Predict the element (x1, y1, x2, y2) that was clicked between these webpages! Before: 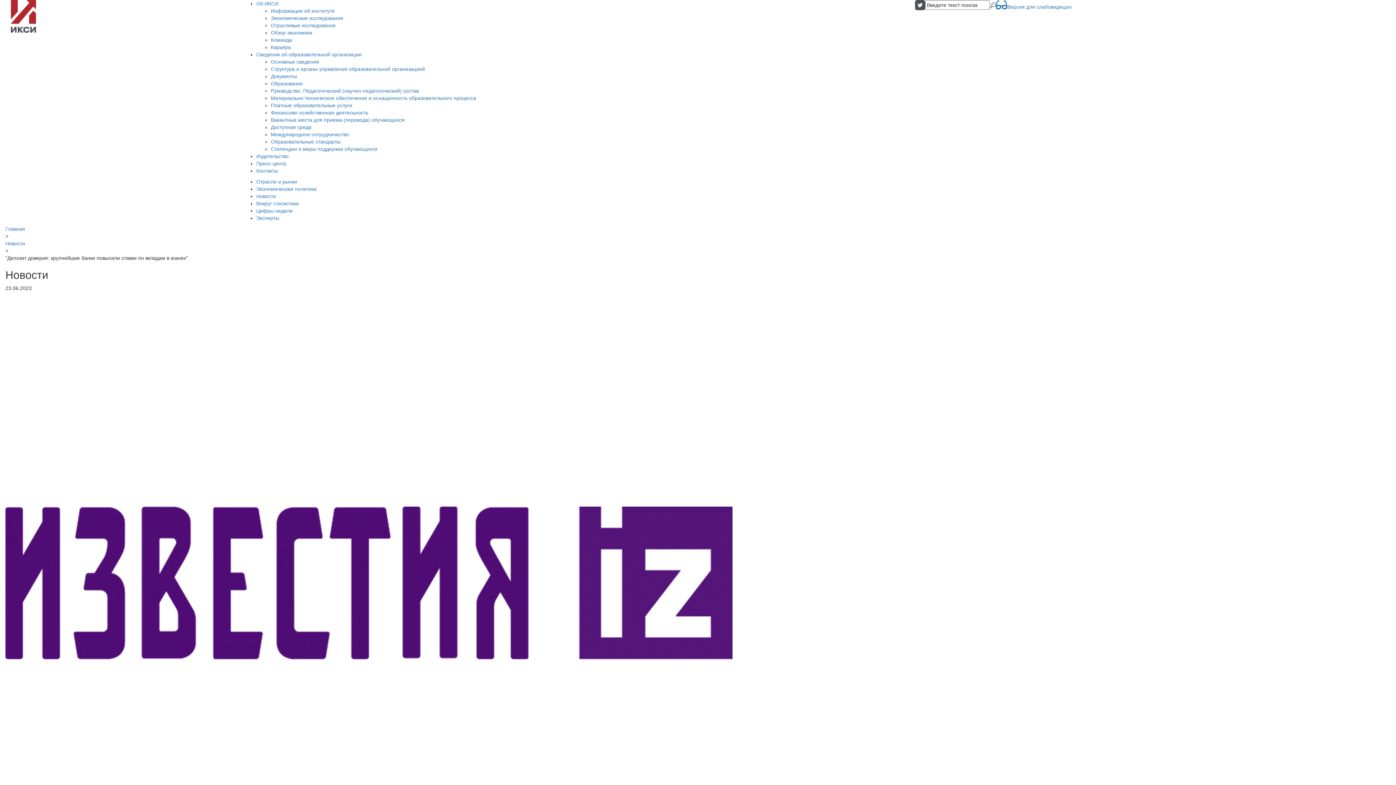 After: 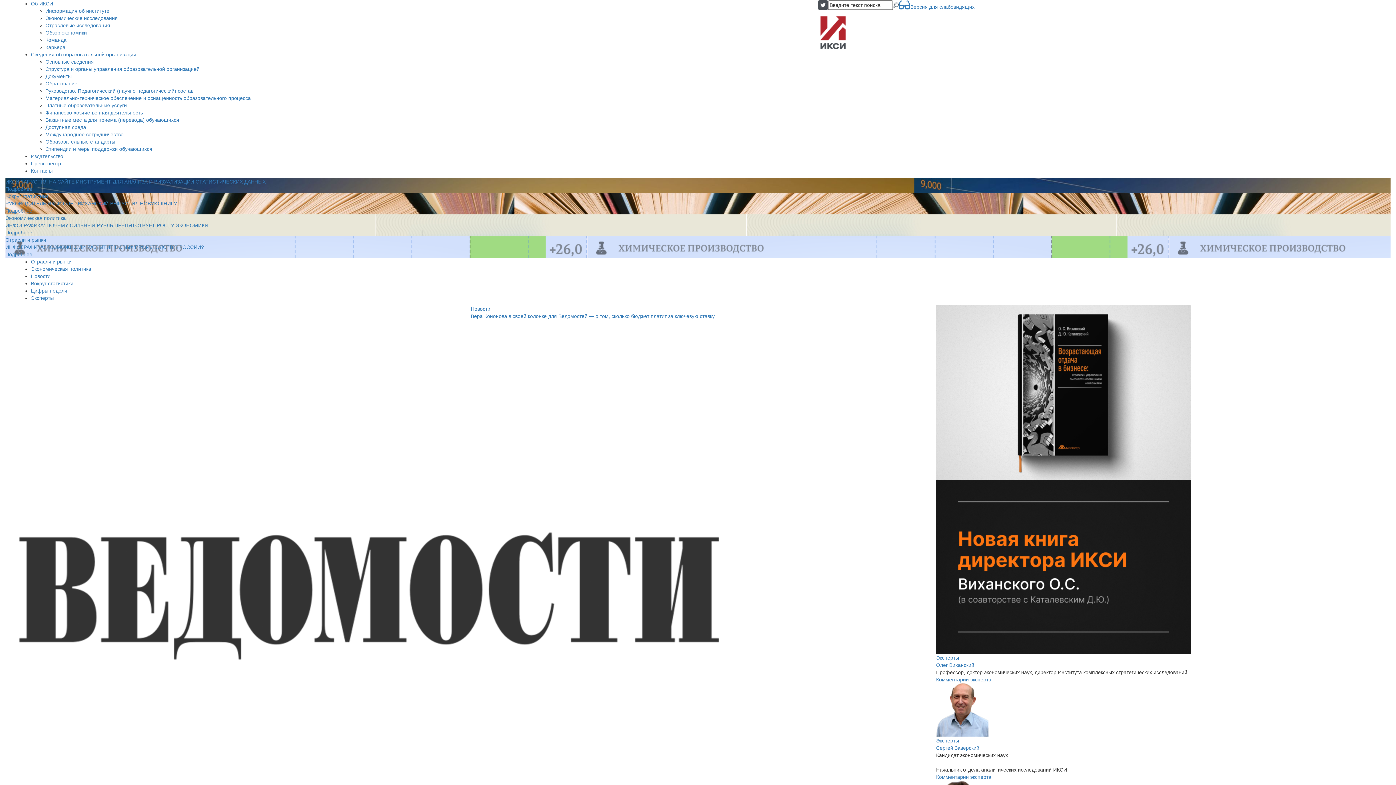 Action: bbox: (10, 12, 36, 18)